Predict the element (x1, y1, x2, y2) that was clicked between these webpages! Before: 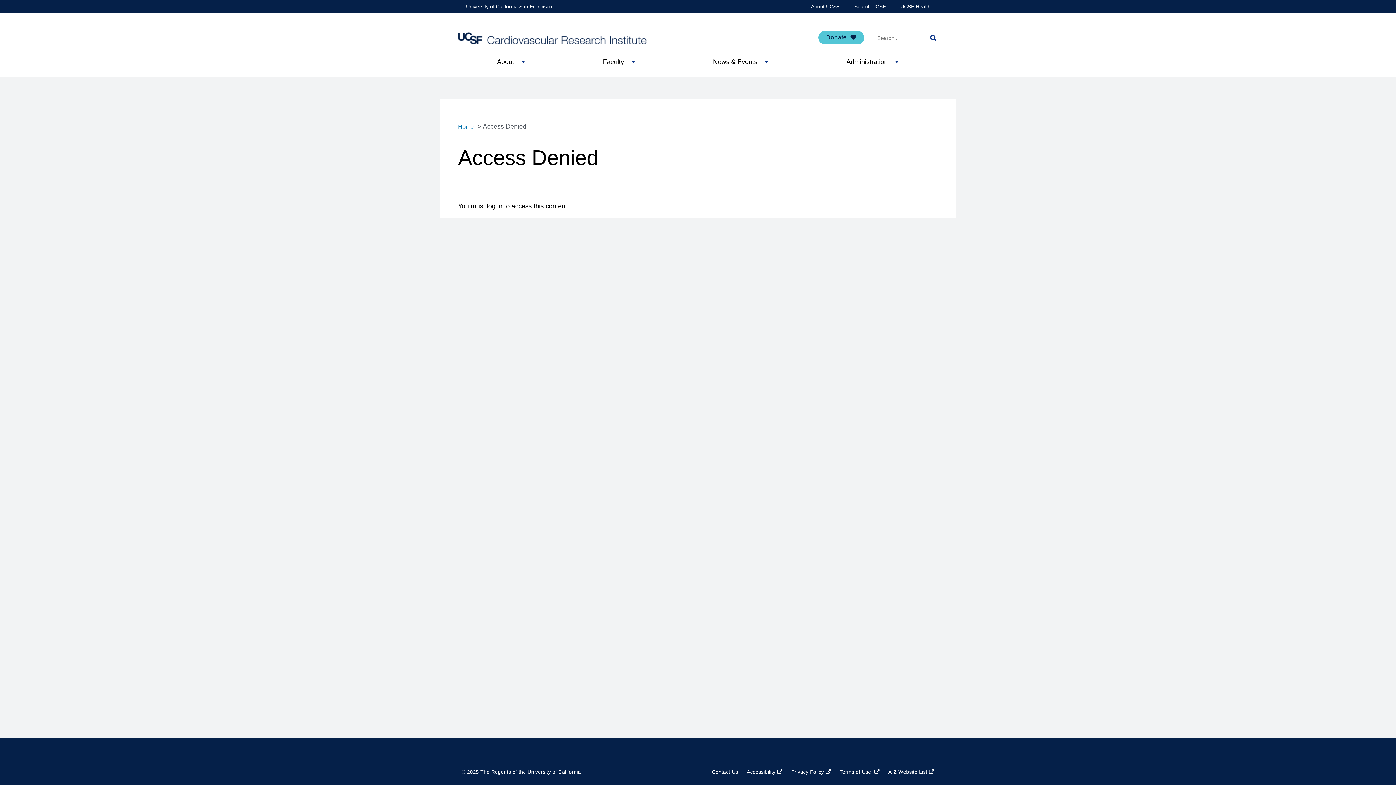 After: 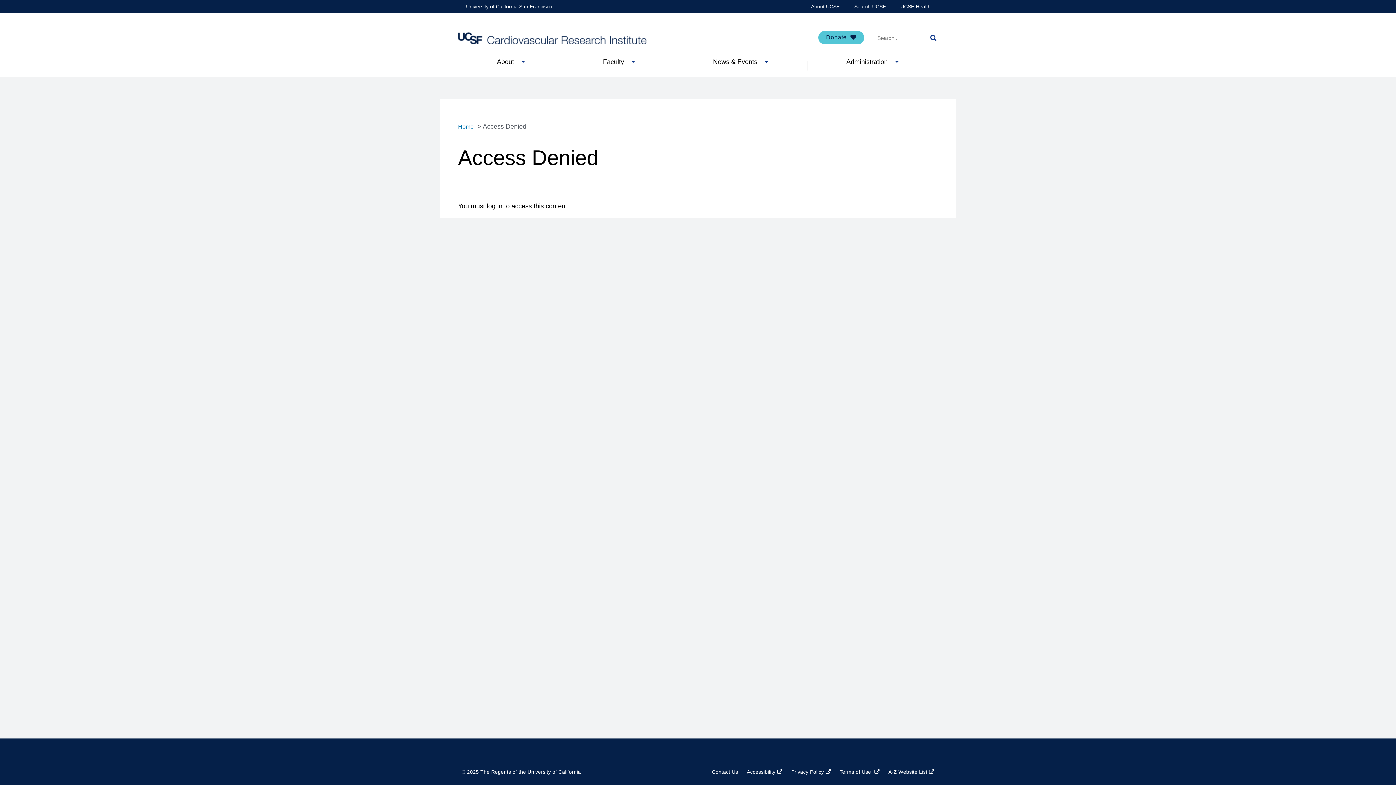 Action: label: Search UCSF bbox: (854, 0, 886, 13)